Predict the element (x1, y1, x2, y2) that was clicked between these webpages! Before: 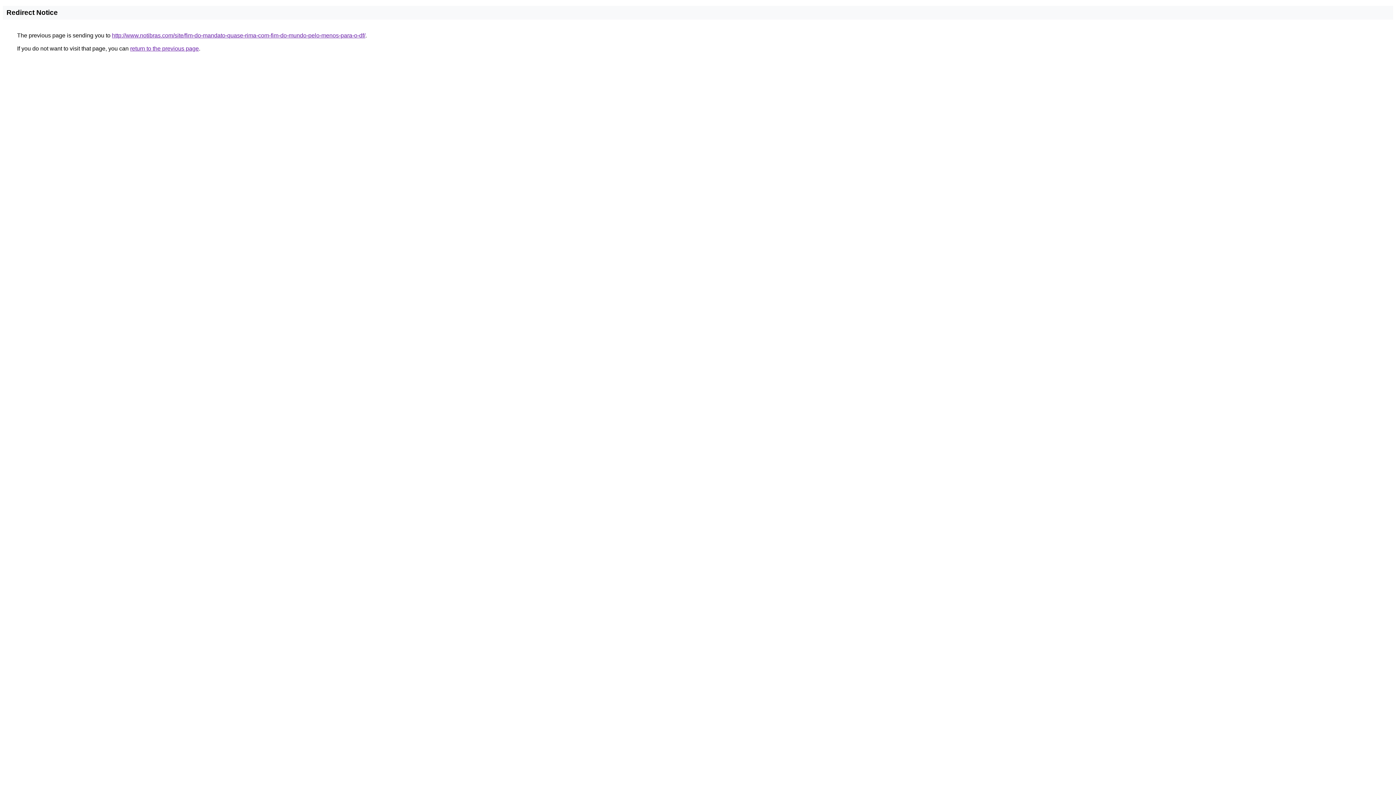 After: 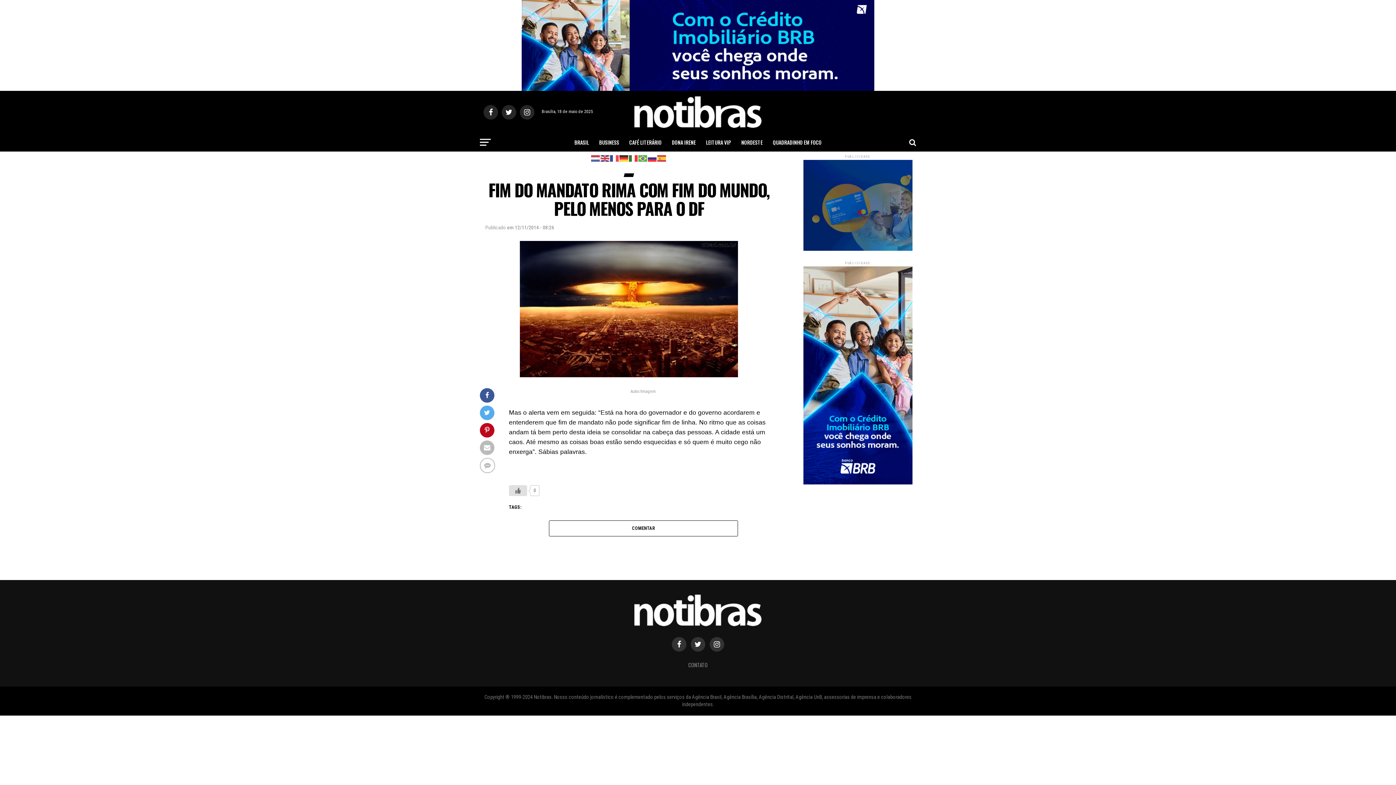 Action: label: http://www.notibras.com/site/fim-do-mandato-quase-rima-com-fim-do-mundo-pelo-menos-para-o-df/ bbox: (112, 32, 365, 38)